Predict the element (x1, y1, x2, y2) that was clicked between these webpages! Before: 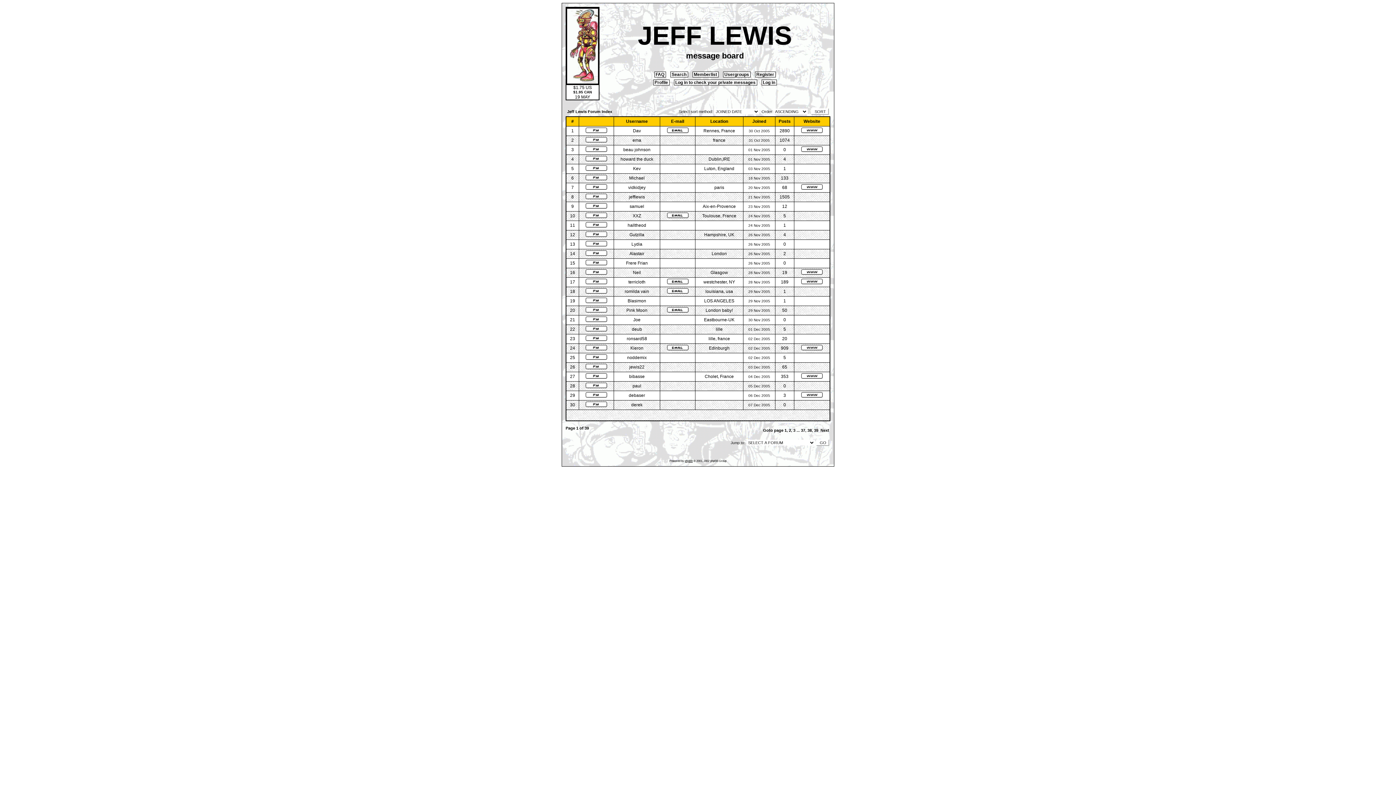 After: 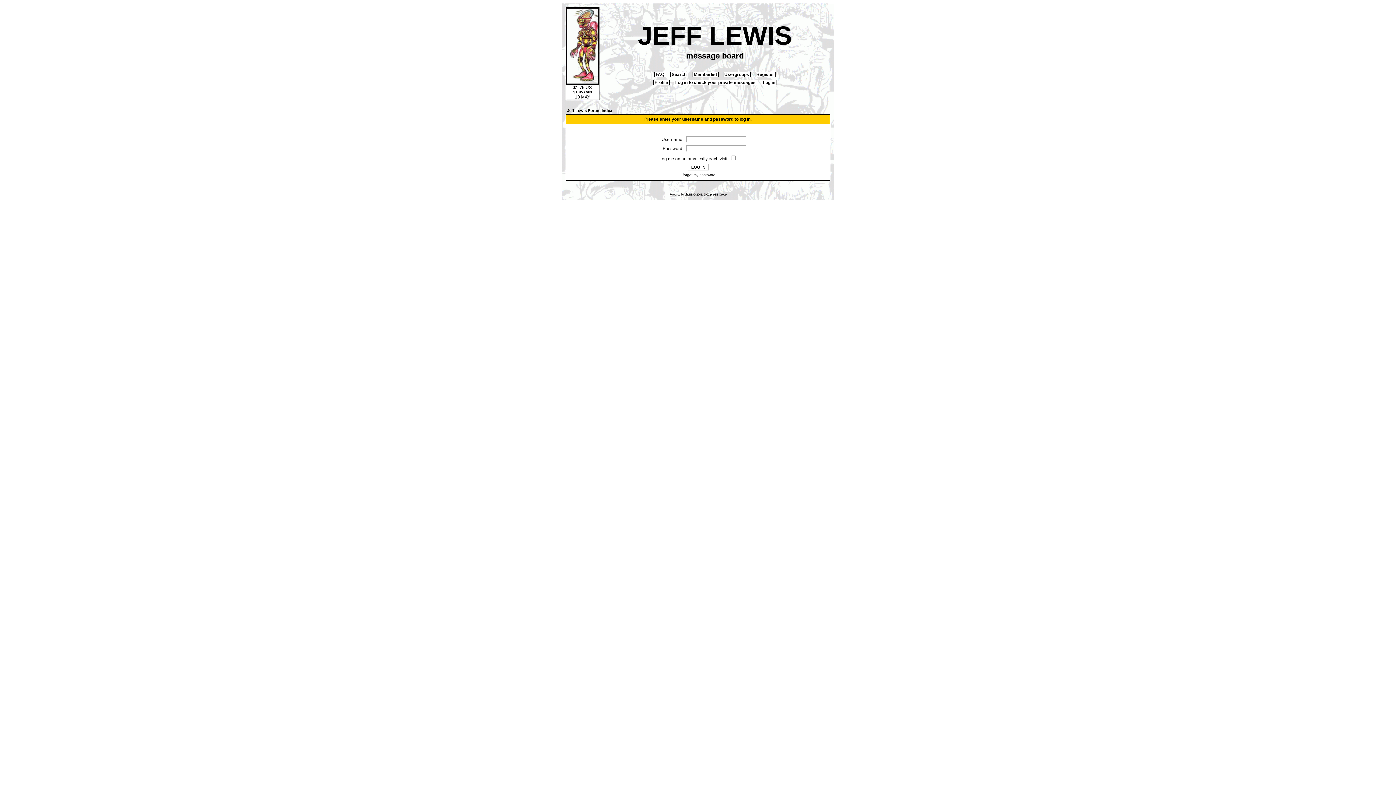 Action: bbox: (585, 307, 607, 313)